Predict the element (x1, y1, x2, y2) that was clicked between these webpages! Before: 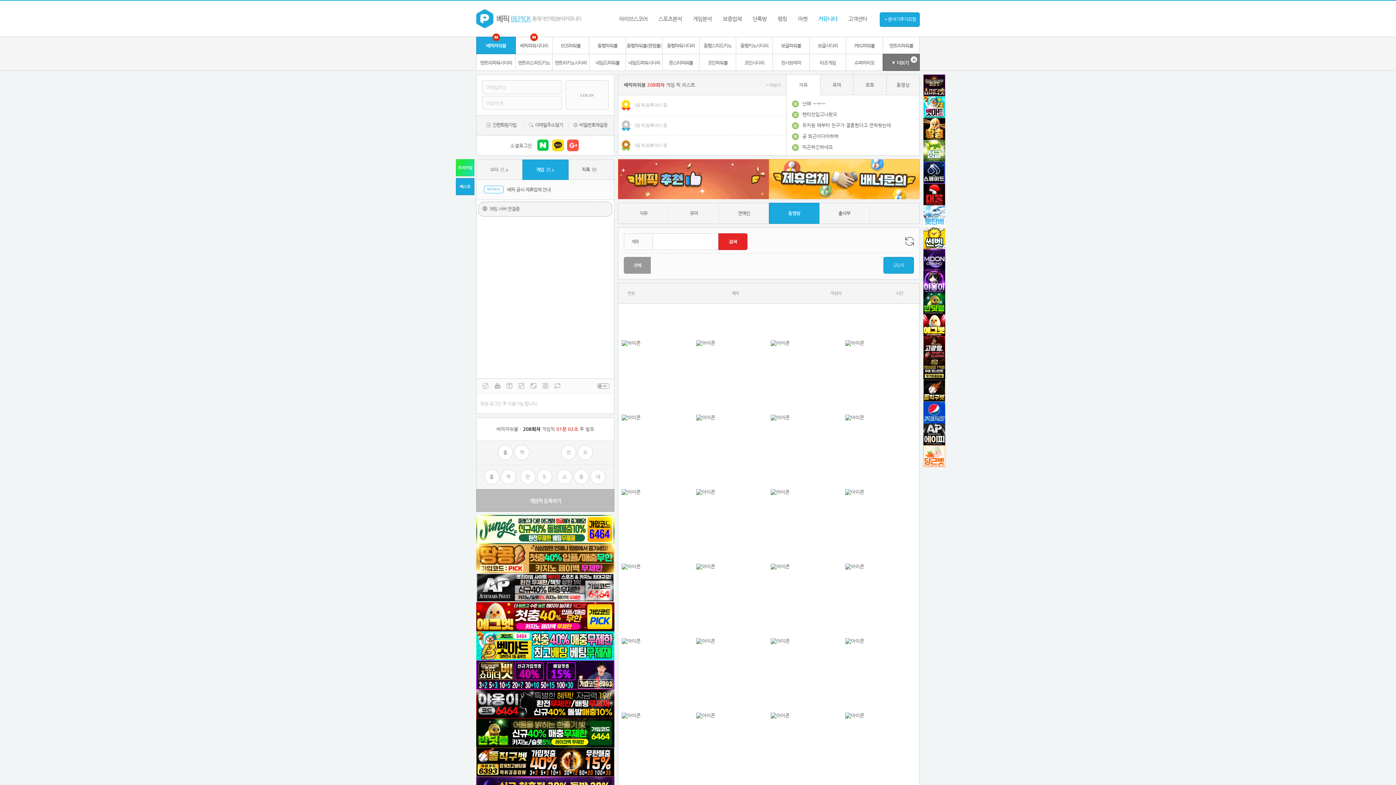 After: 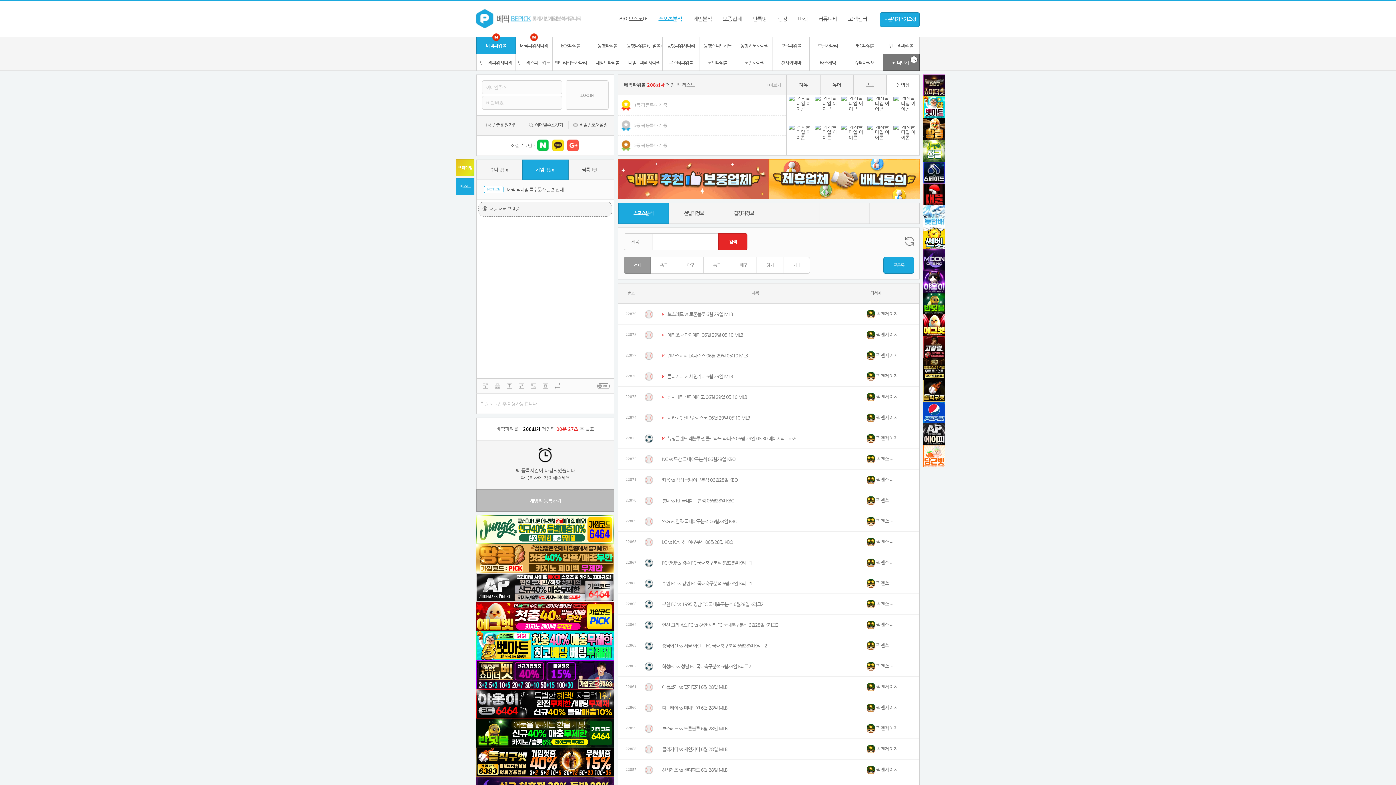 Action: bbox: (653, 9, 687, 28) label: 스포츠분석